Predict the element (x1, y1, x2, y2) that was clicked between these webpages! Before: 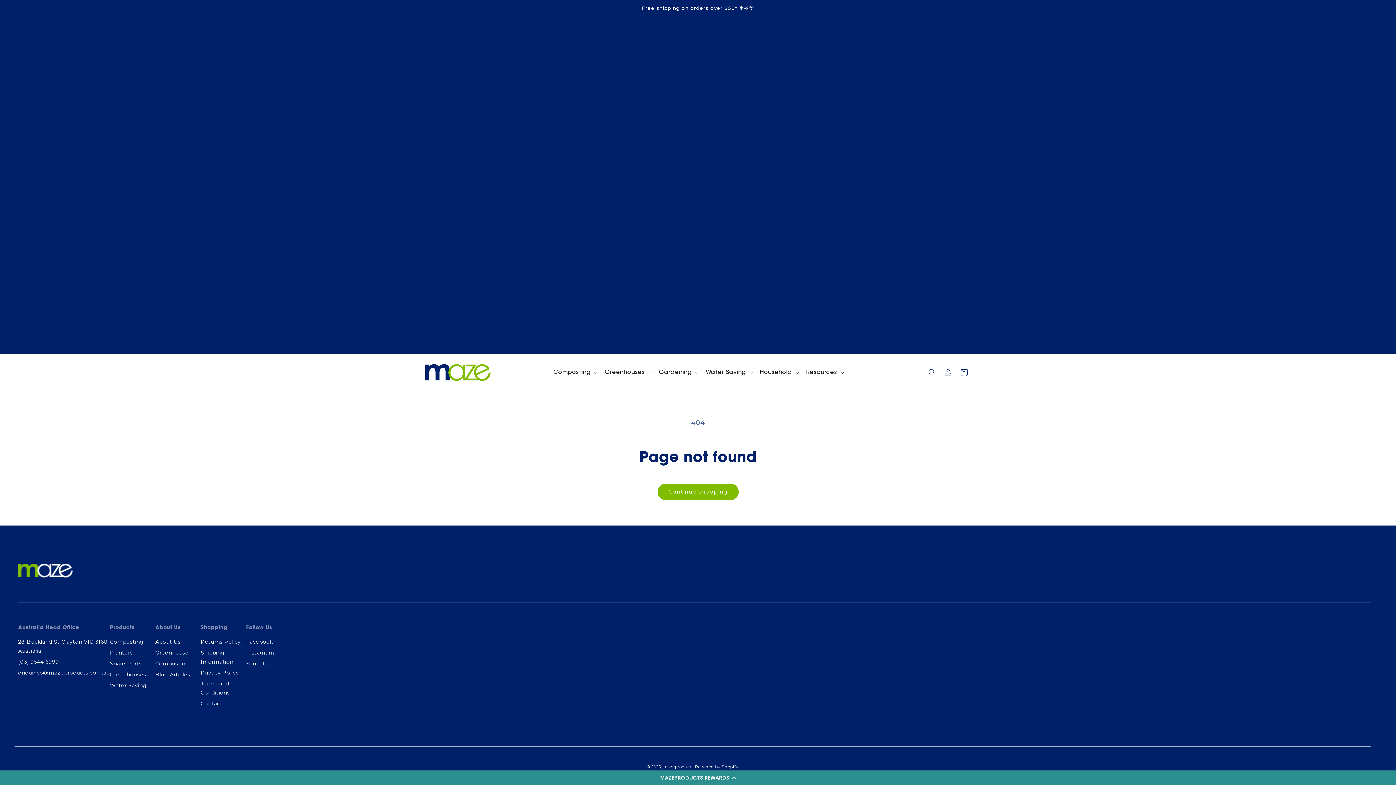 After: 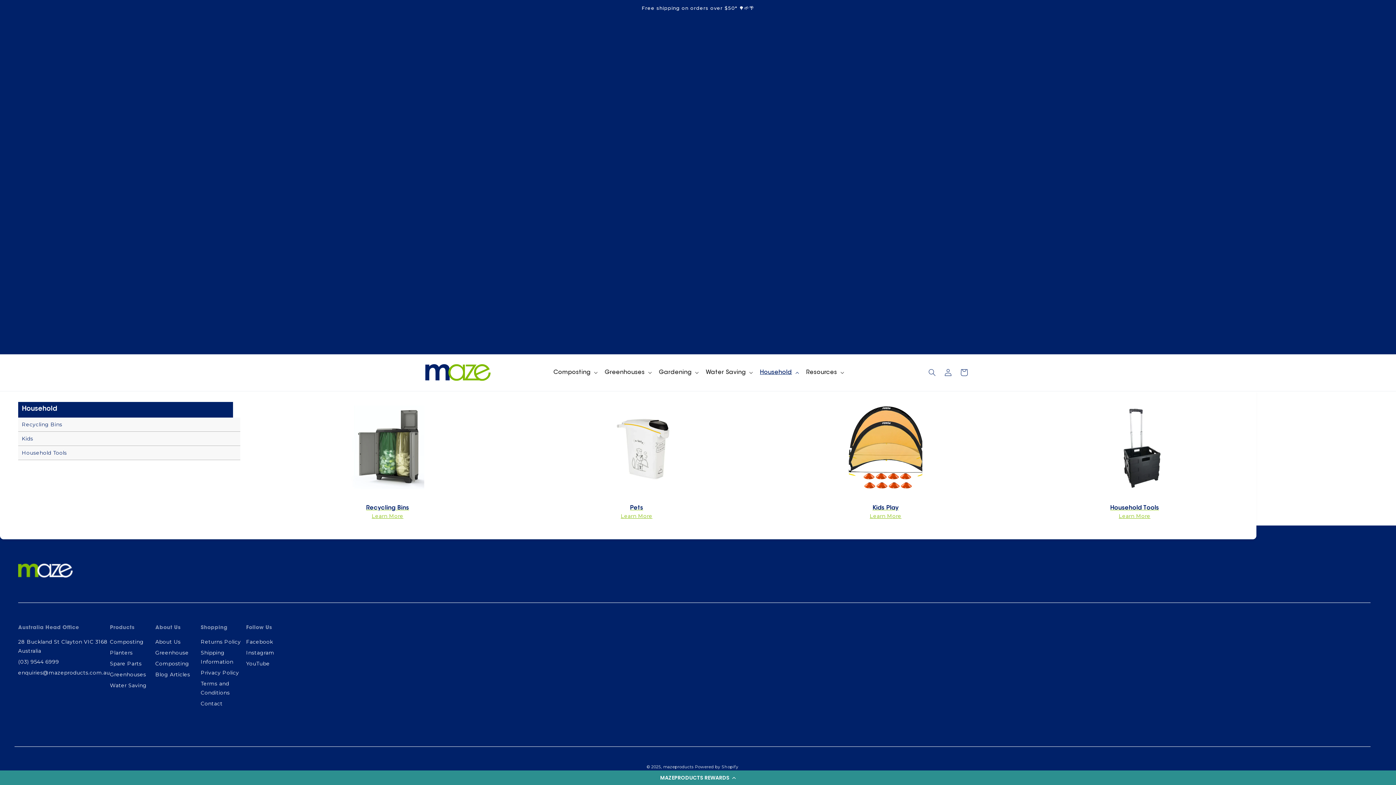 Action: label: Household bbox: (755, 364, 802, 381)